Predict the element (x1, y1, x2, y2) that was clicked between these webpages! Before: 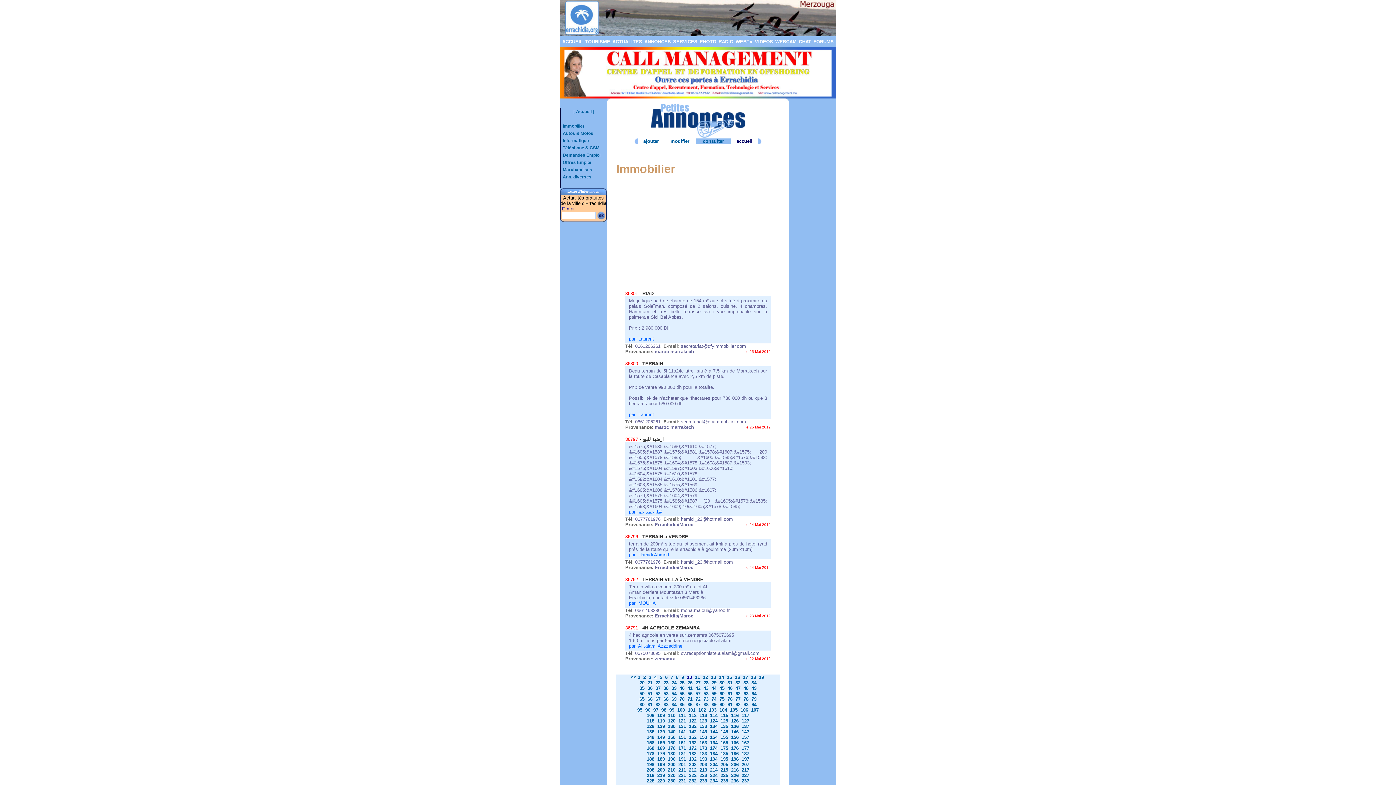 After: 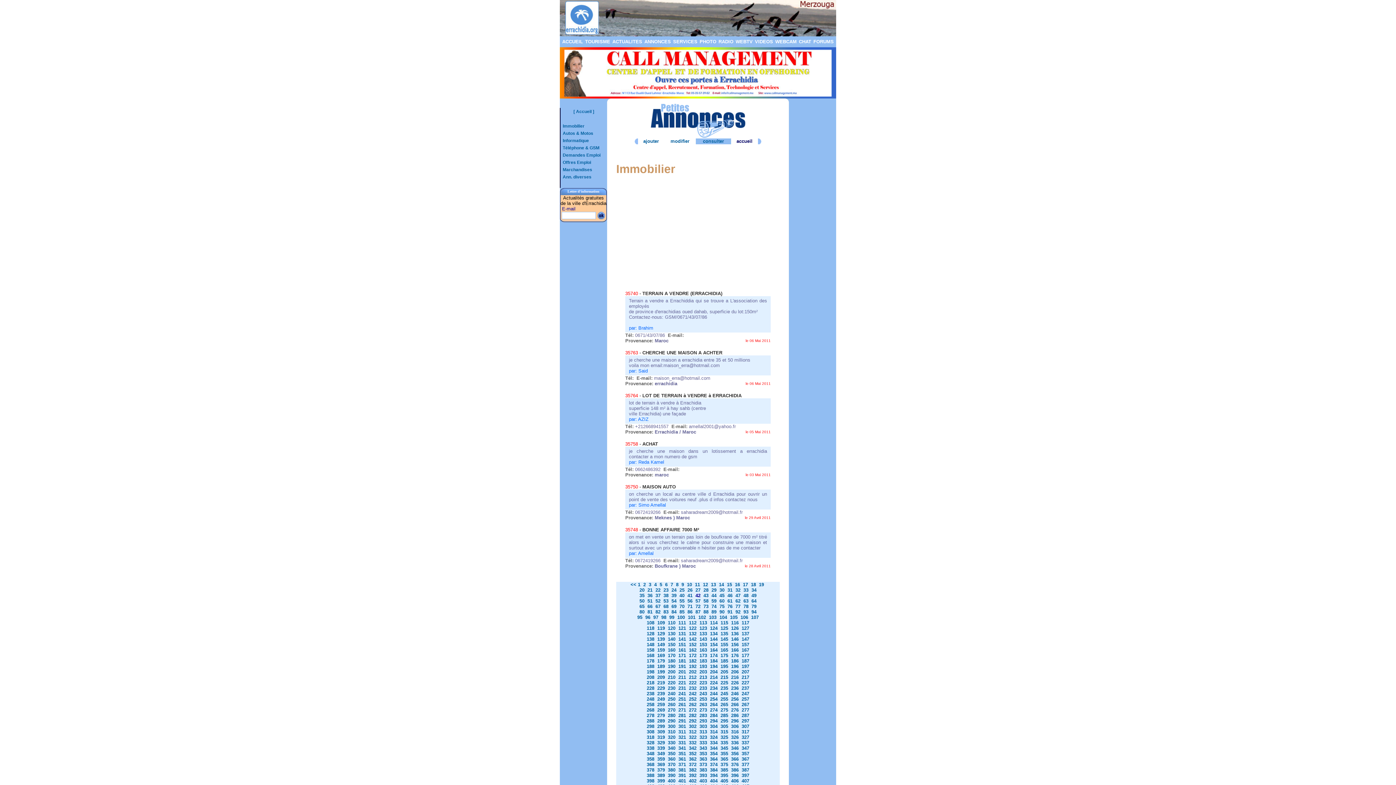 Action: label: 42 bbox: (695, 685, 700, 691)